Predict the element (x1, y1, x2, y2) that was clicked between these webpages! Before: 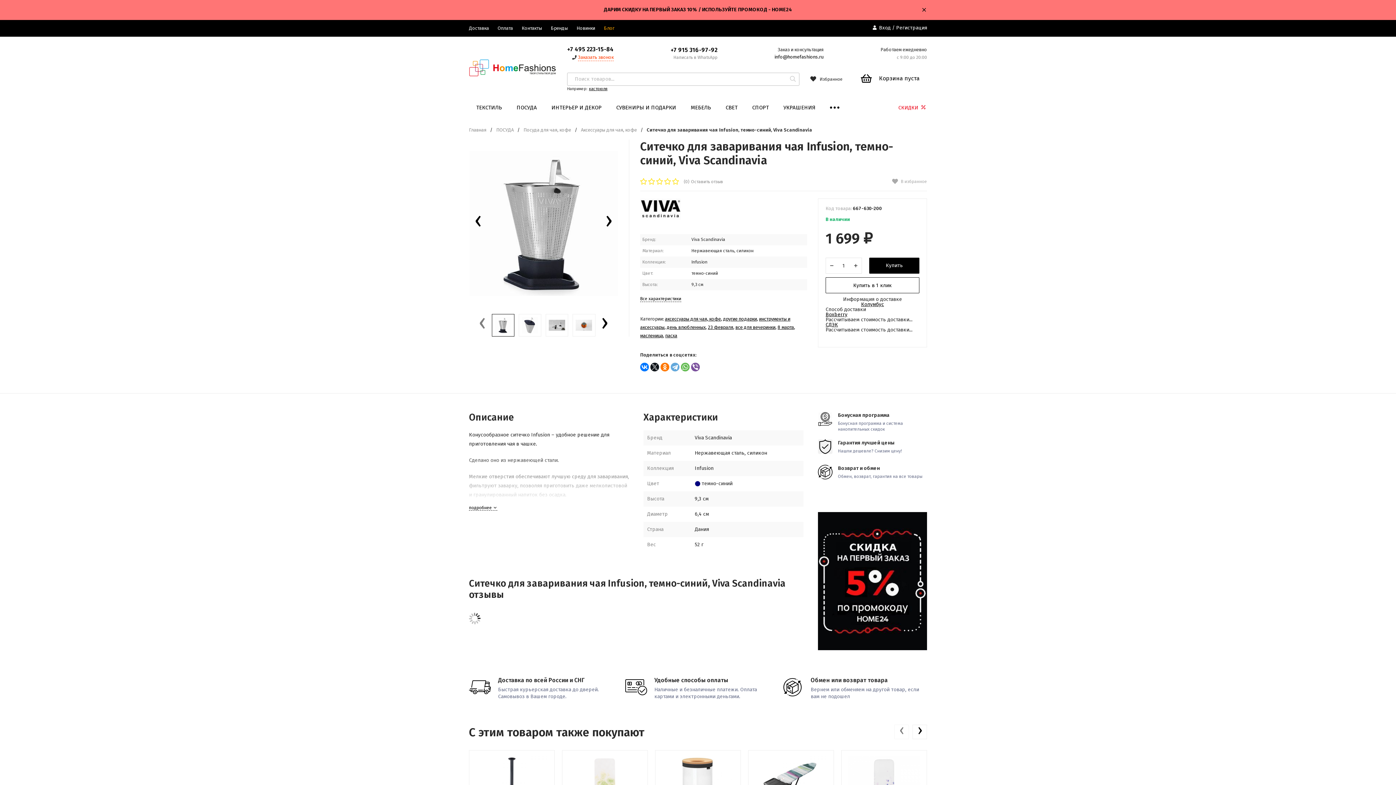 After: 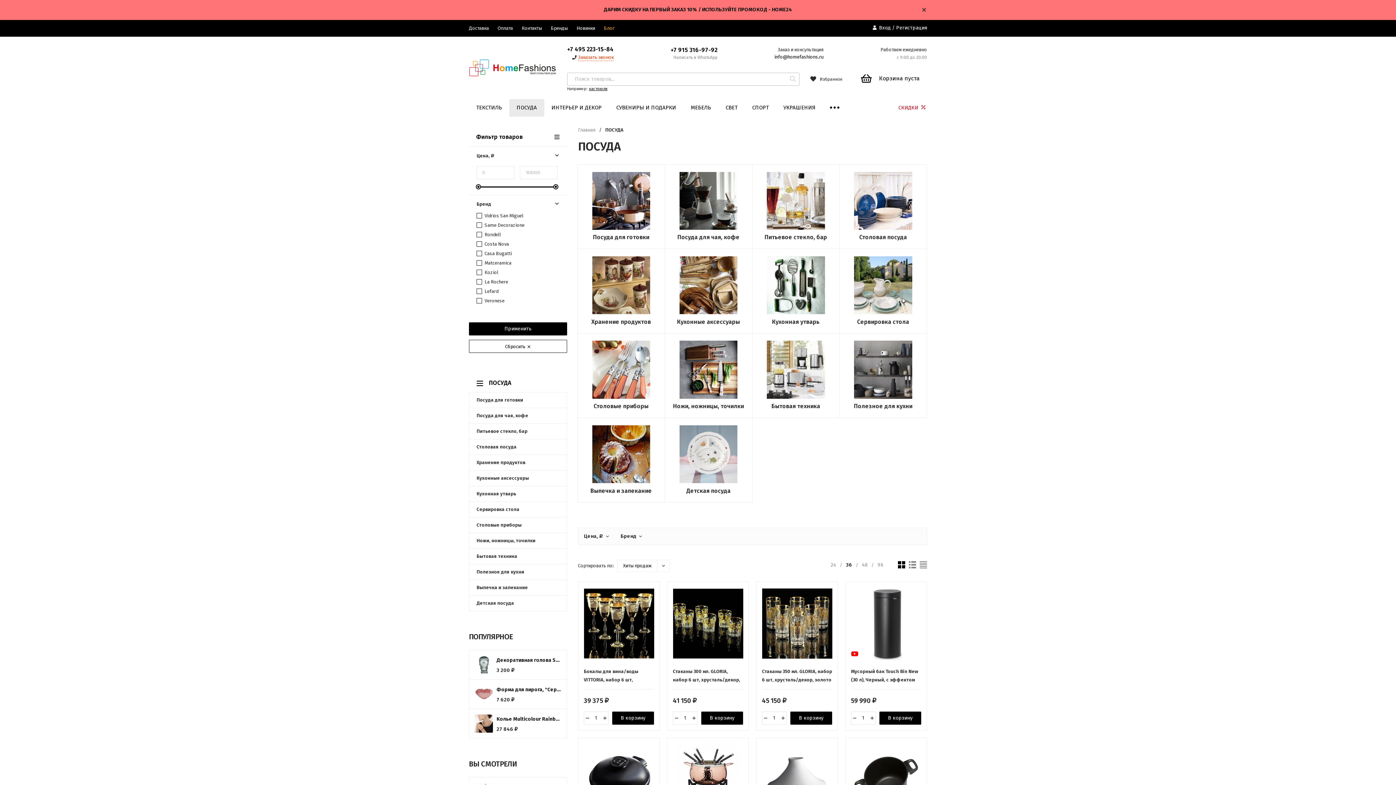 Action: label: ПОСУДА bbox: (509, 99, 544, 116)